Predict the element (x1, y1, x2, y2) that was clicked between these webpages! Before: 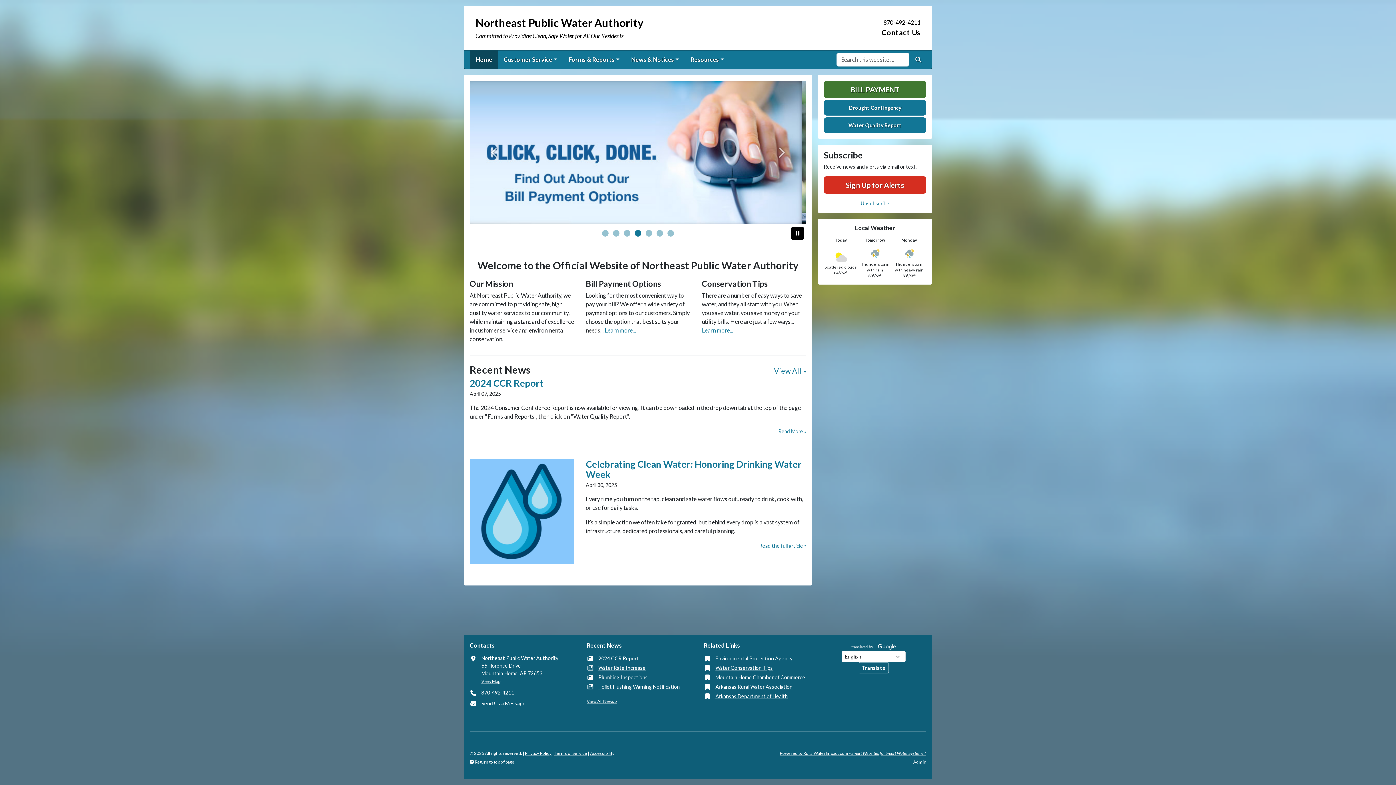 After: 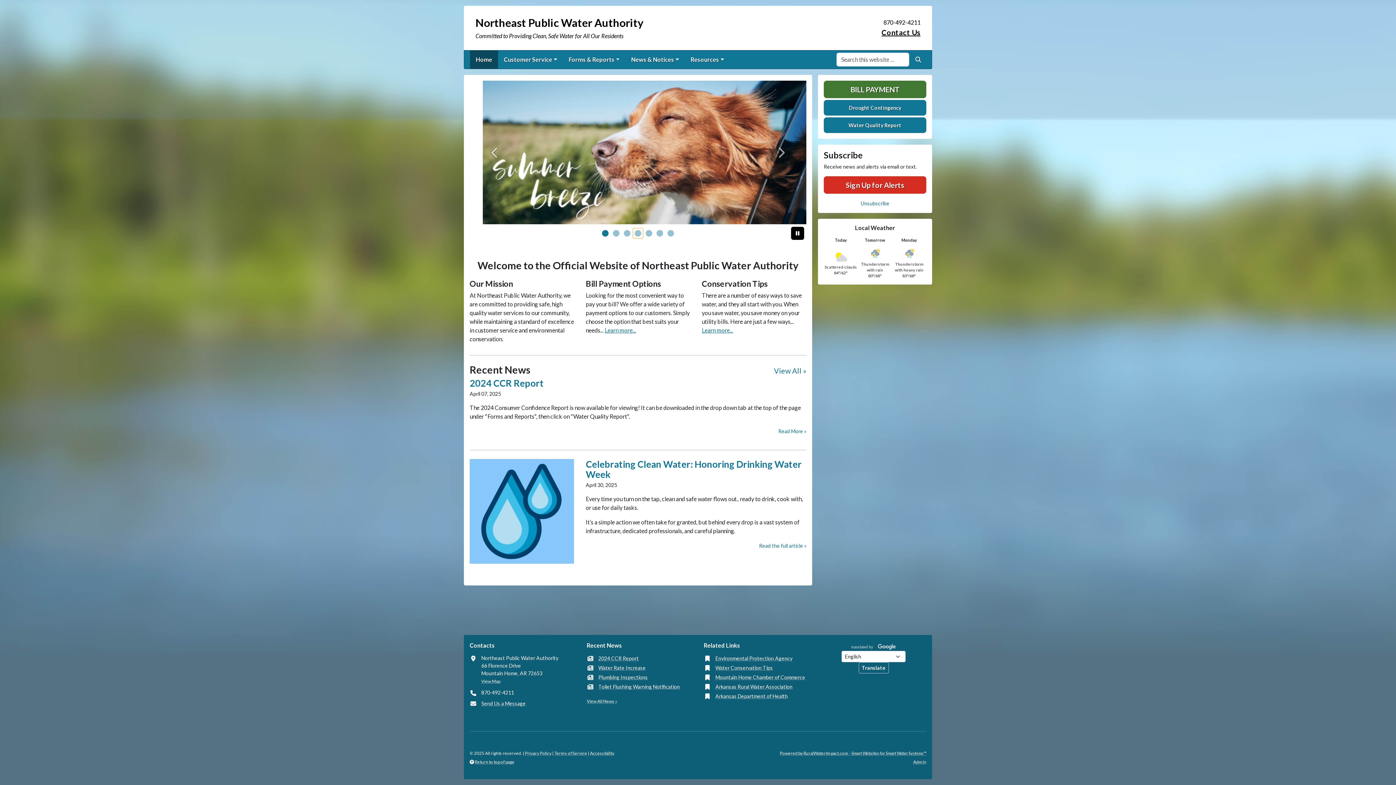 Action: bbox: (632, 228, 643, 238) label: Slide 3